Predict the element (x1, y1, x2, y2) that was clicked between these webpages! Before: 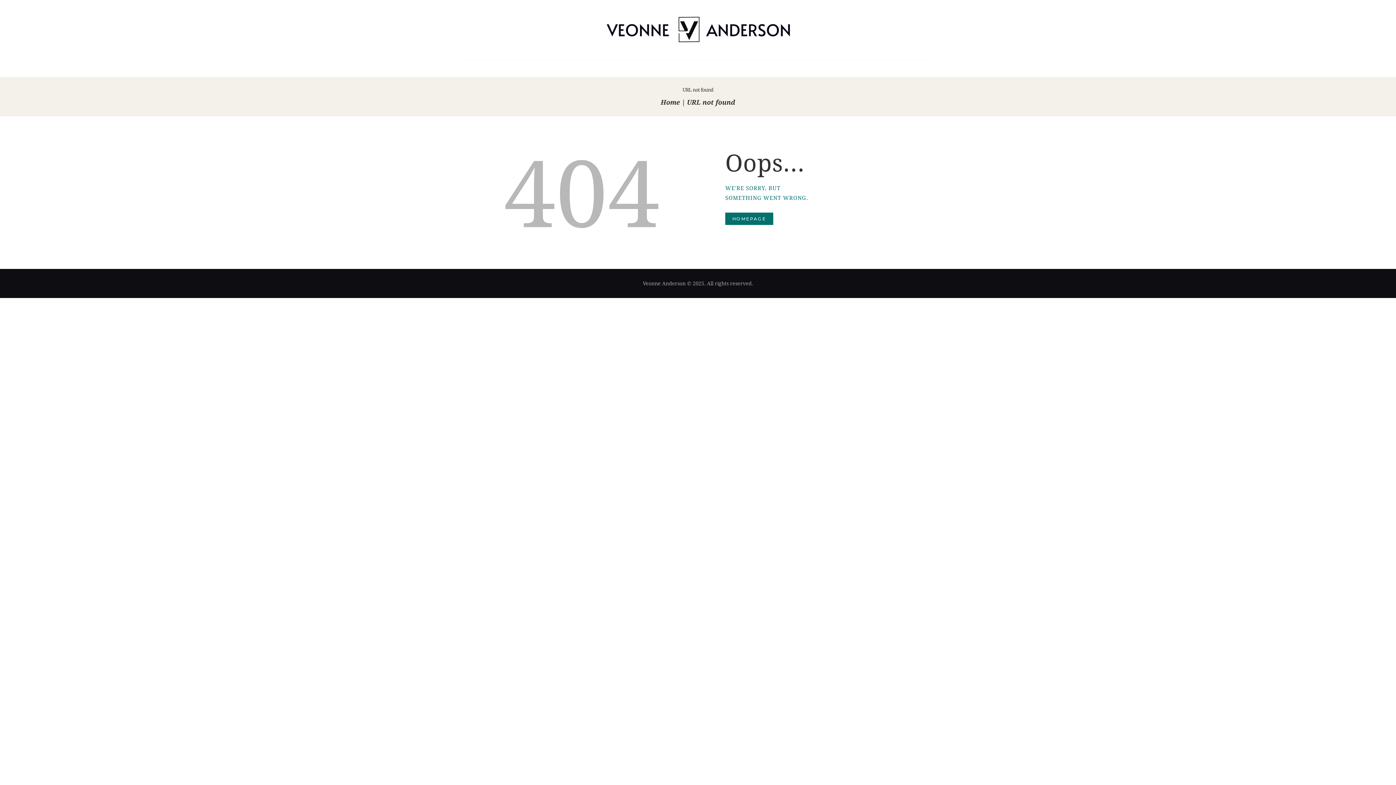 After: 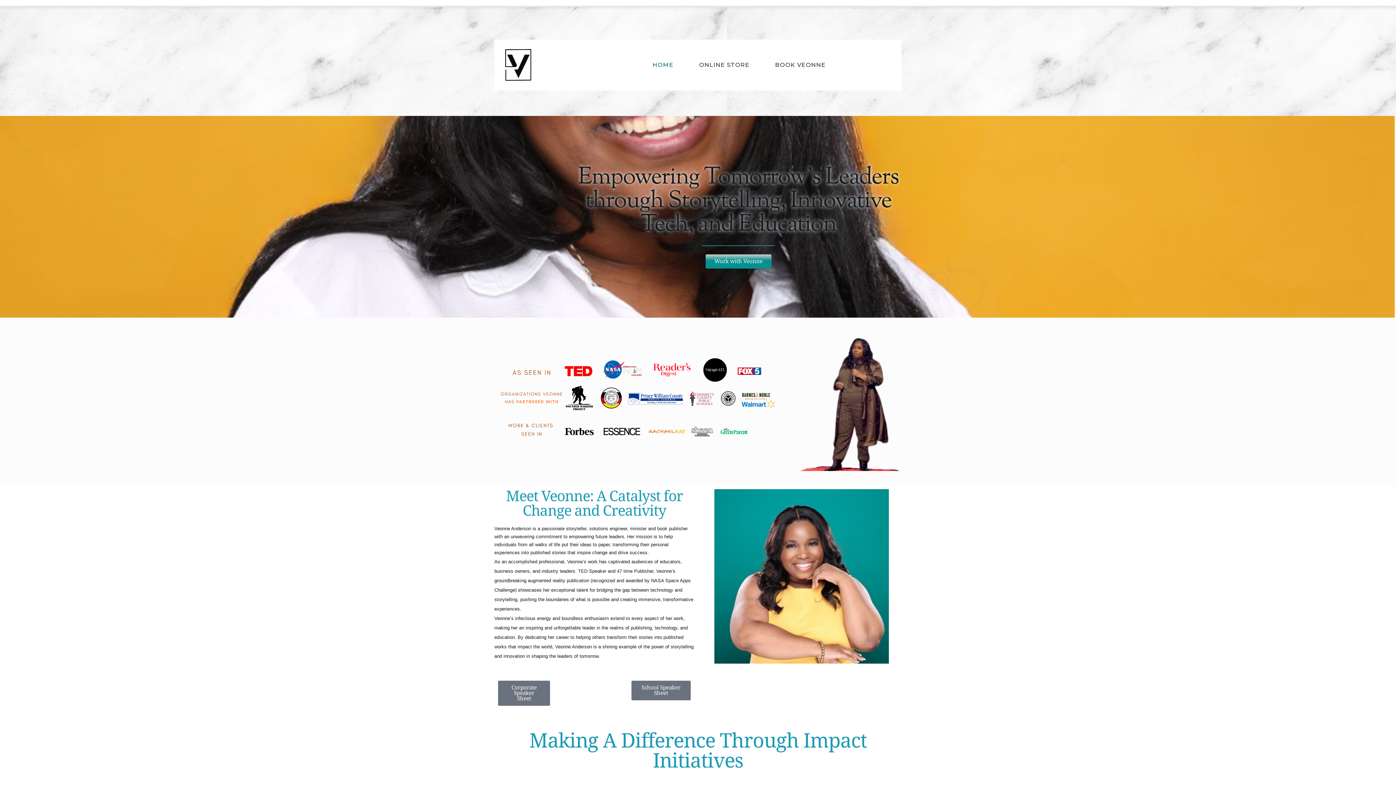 Action: bbox: (660, 98, 680, 106) label: Home